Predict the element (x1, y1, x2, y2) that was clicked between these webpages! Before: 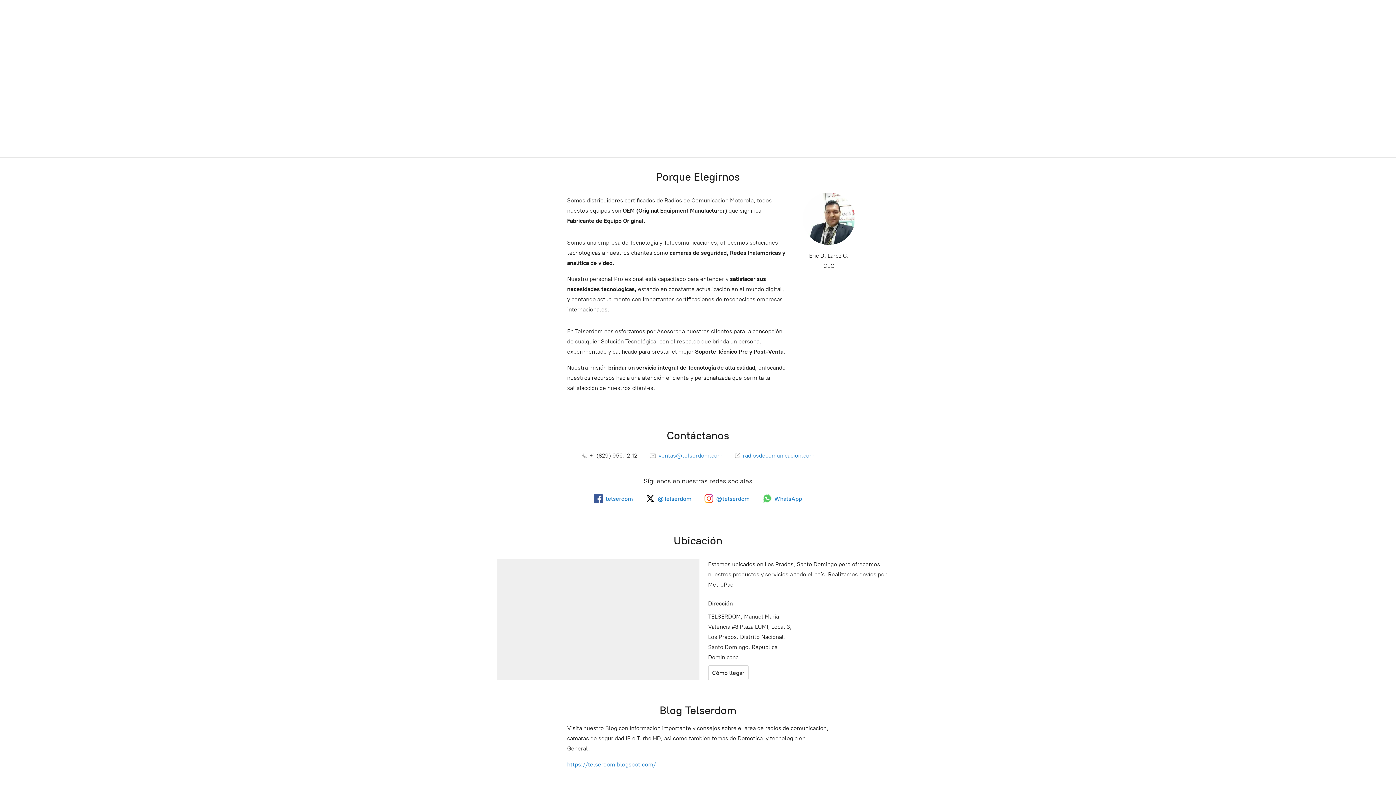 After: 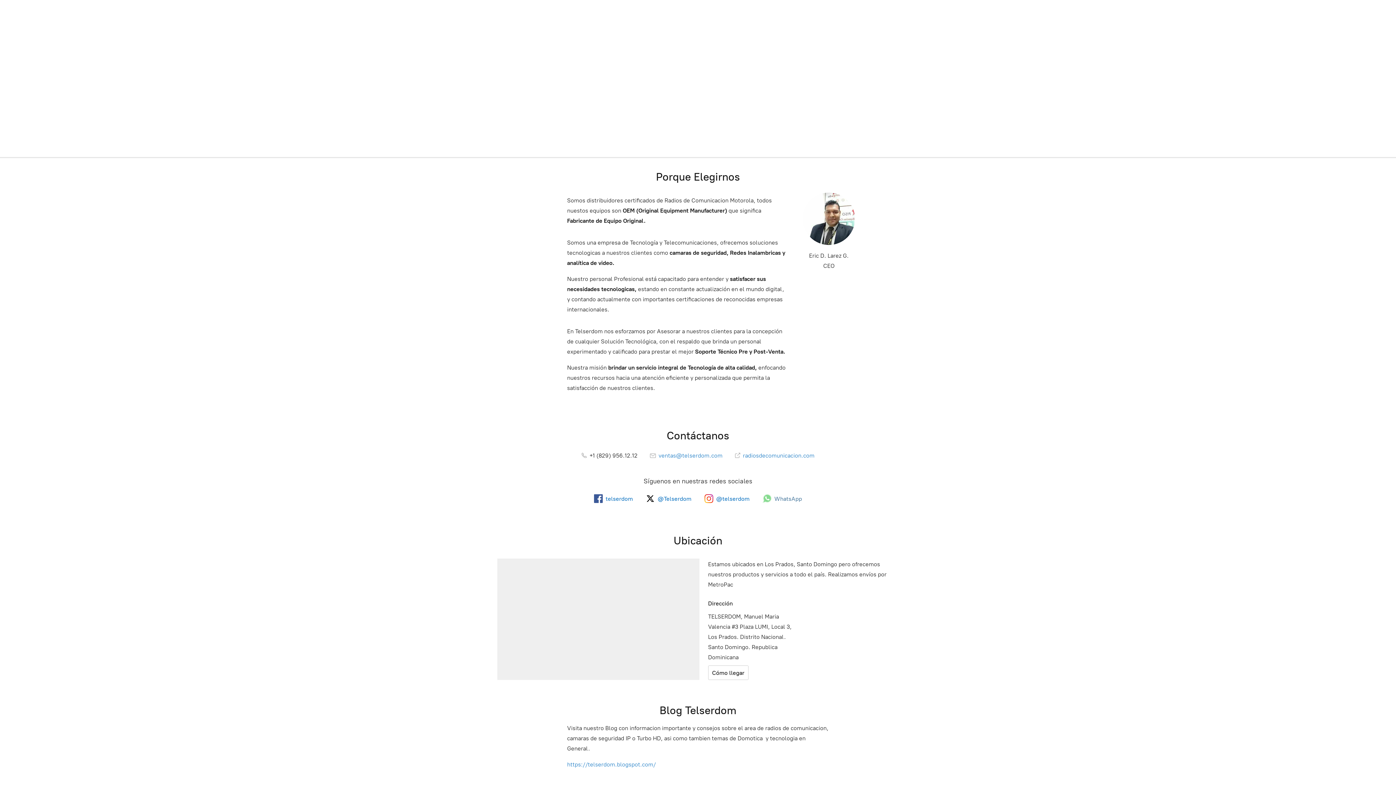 Action: bbox: (762, 494, 802, 503) label: WhatsApp